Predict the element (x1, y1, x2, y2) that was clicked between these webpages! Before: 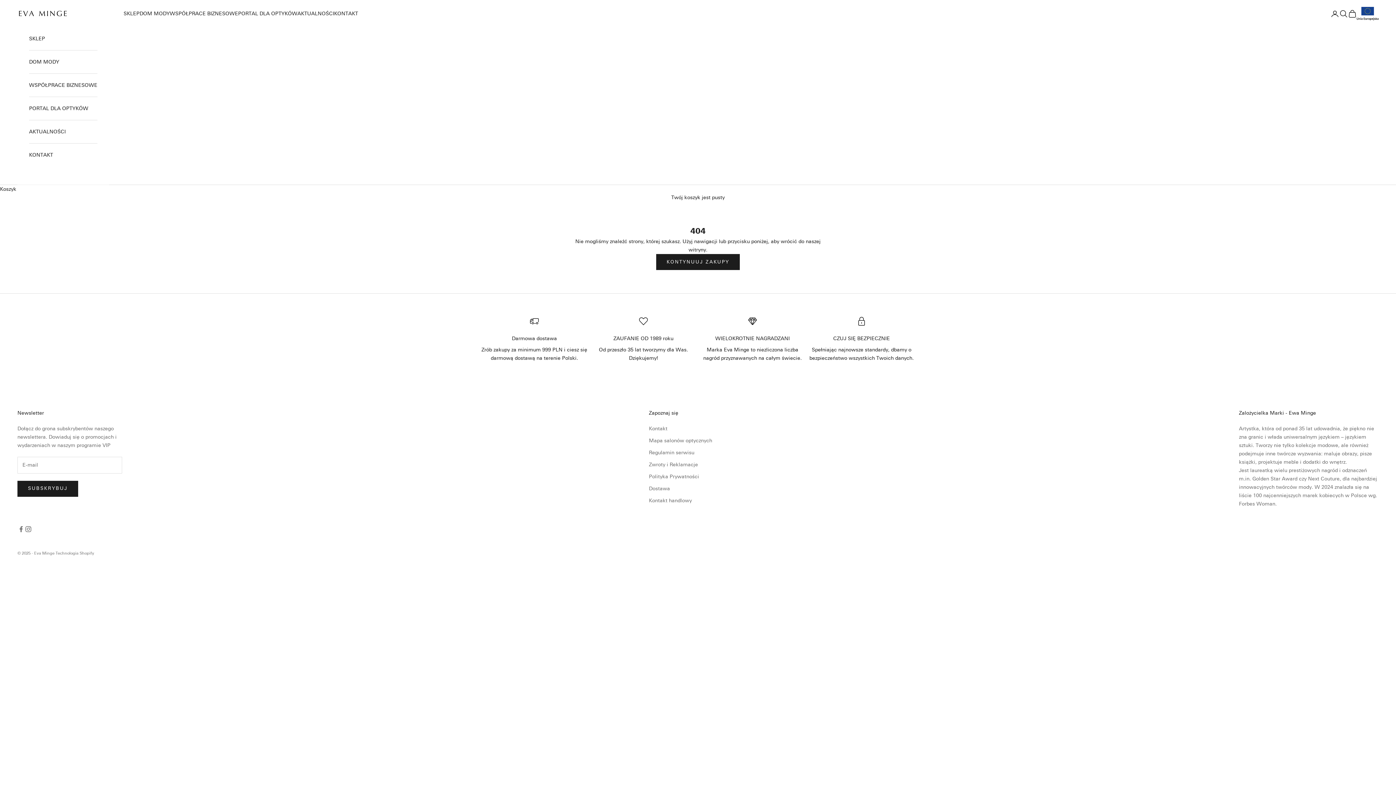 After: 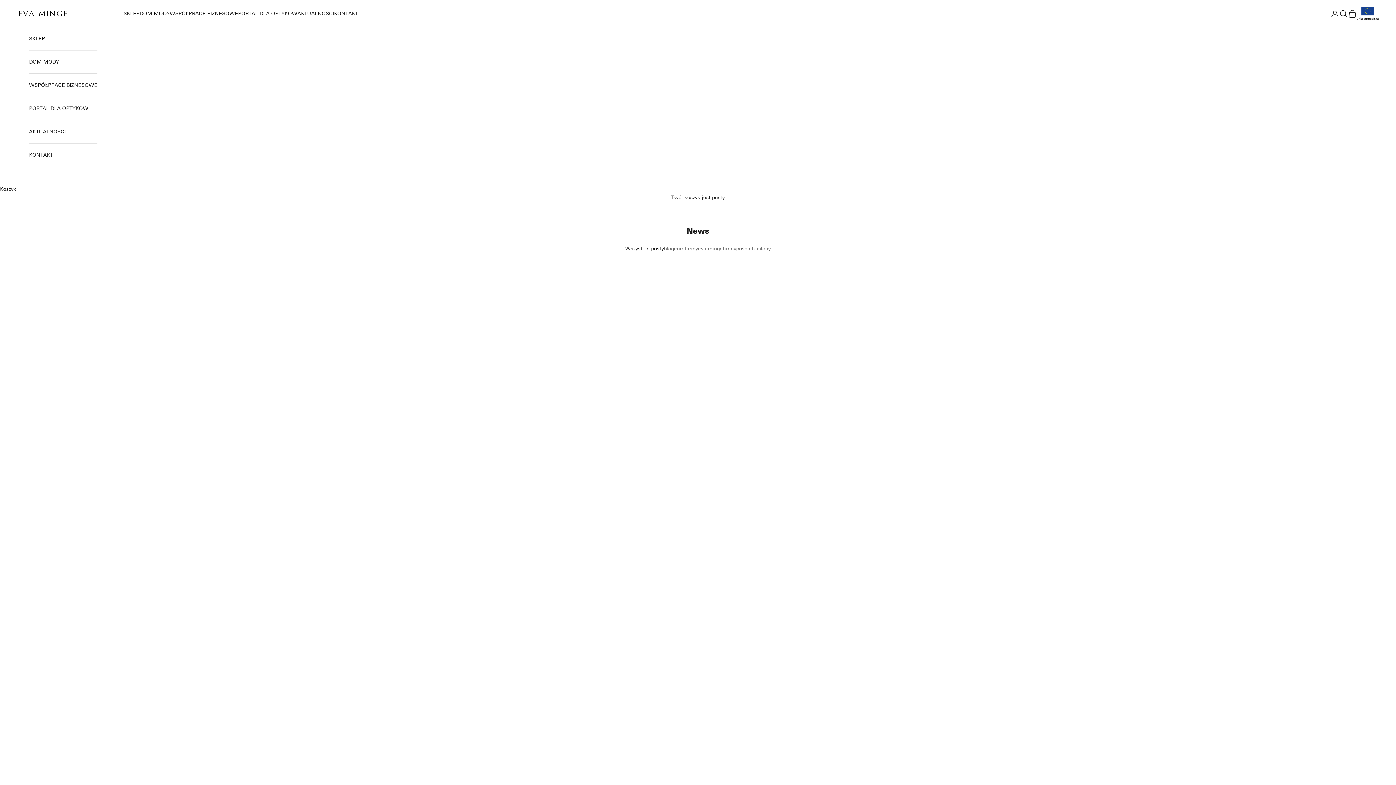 Action: label: AKTUALNOŚCI bbox: (297, 9, 334, 17)